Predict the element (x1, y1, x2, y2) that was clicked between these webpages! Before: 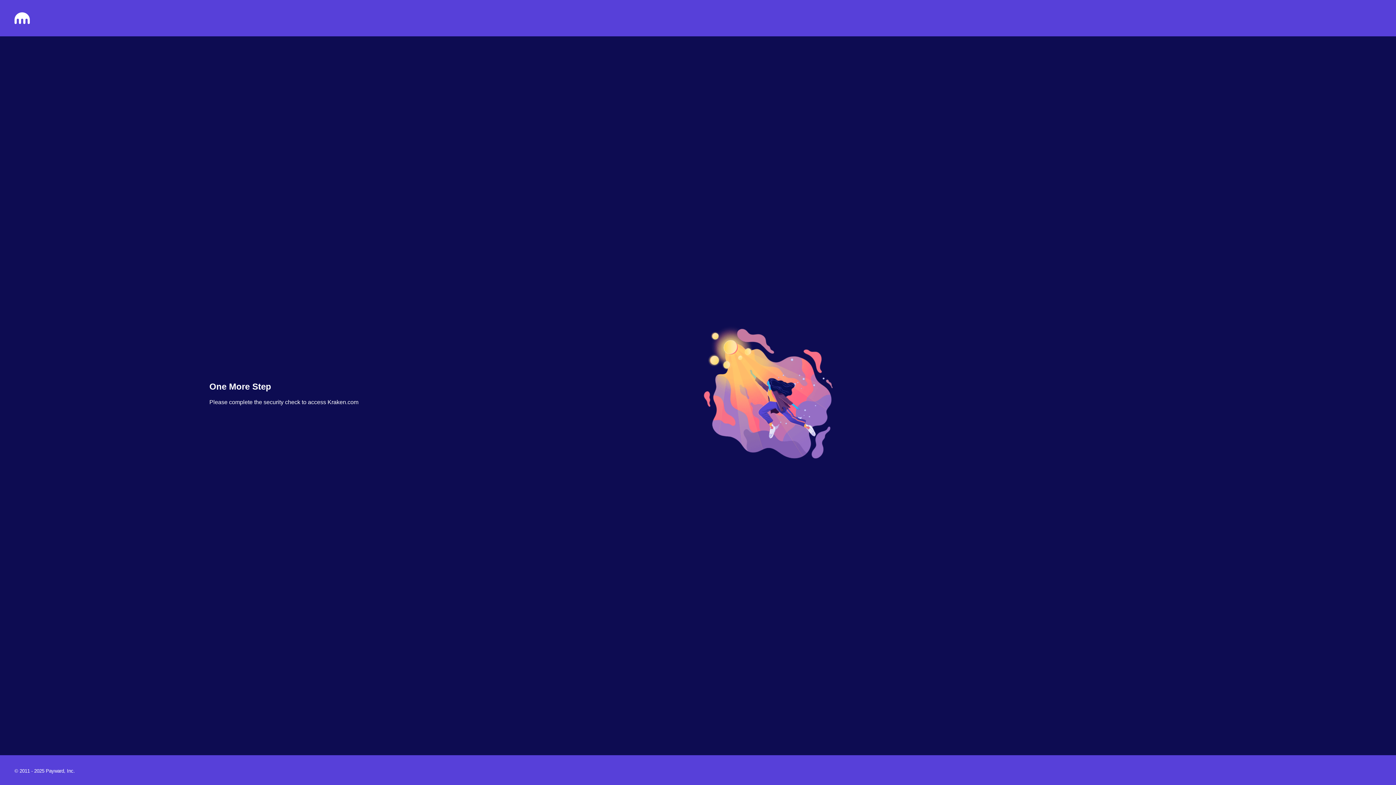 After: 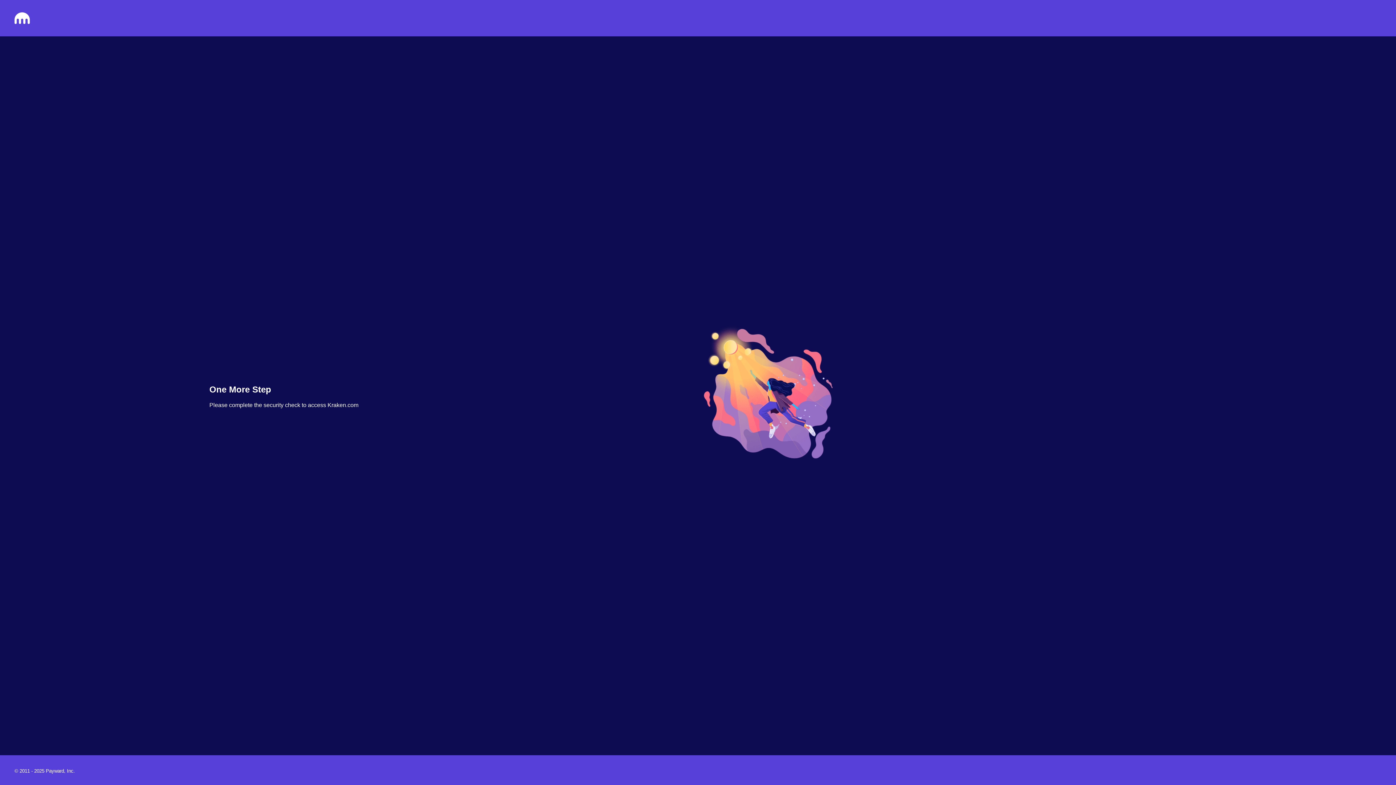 Action: bbox: (14, 18, 29, 25)